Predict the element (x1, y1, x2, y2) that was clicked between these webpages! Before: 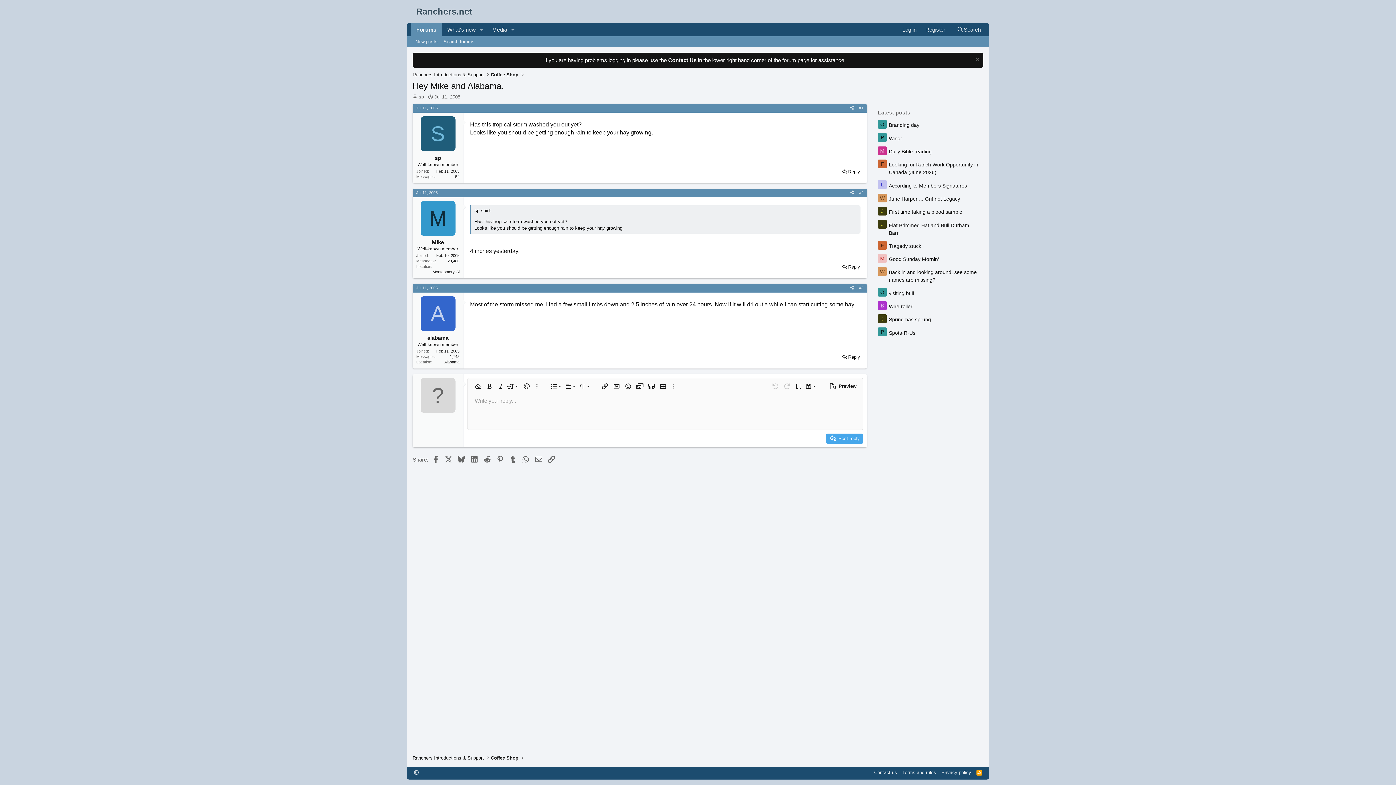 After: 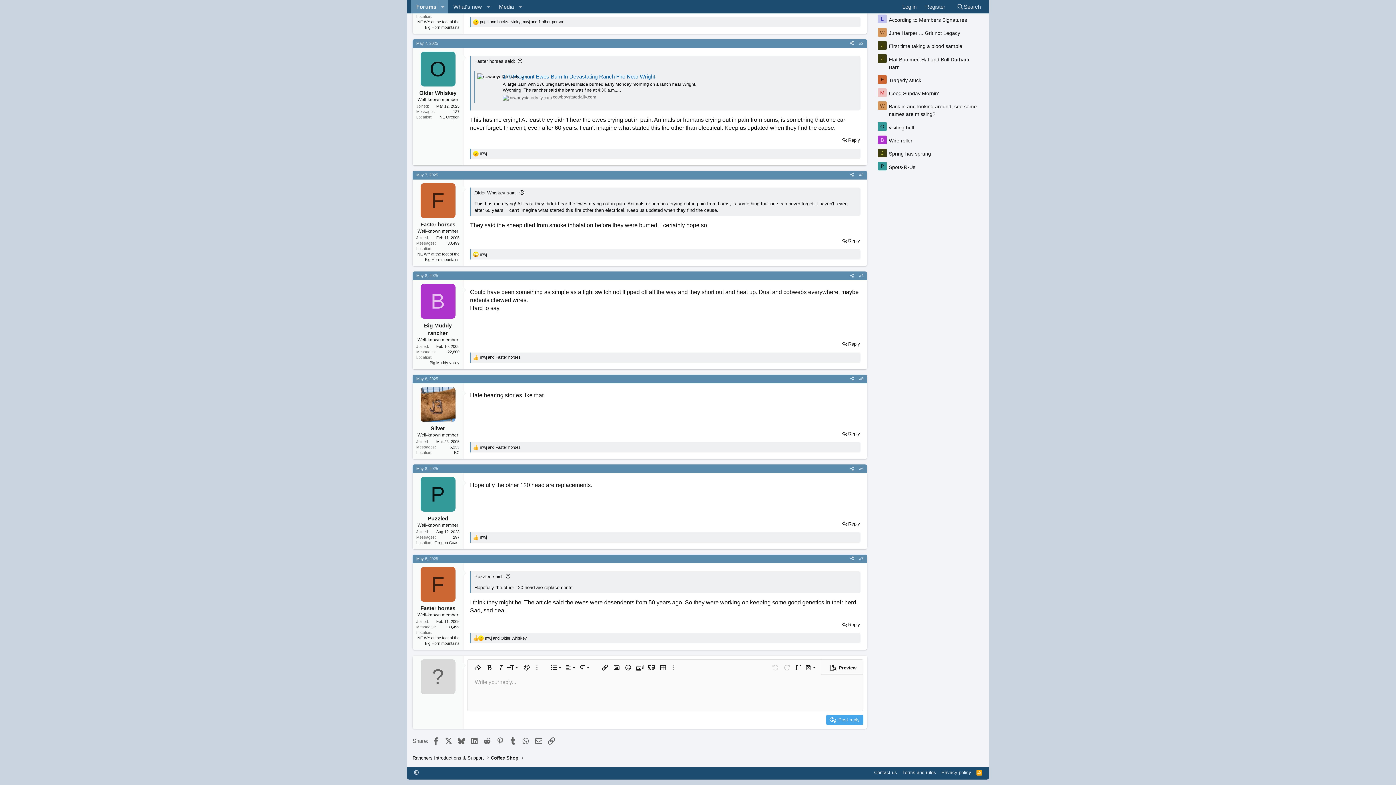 Action: label: Tragedy stuck bbox: (889, 243, 921, 249)